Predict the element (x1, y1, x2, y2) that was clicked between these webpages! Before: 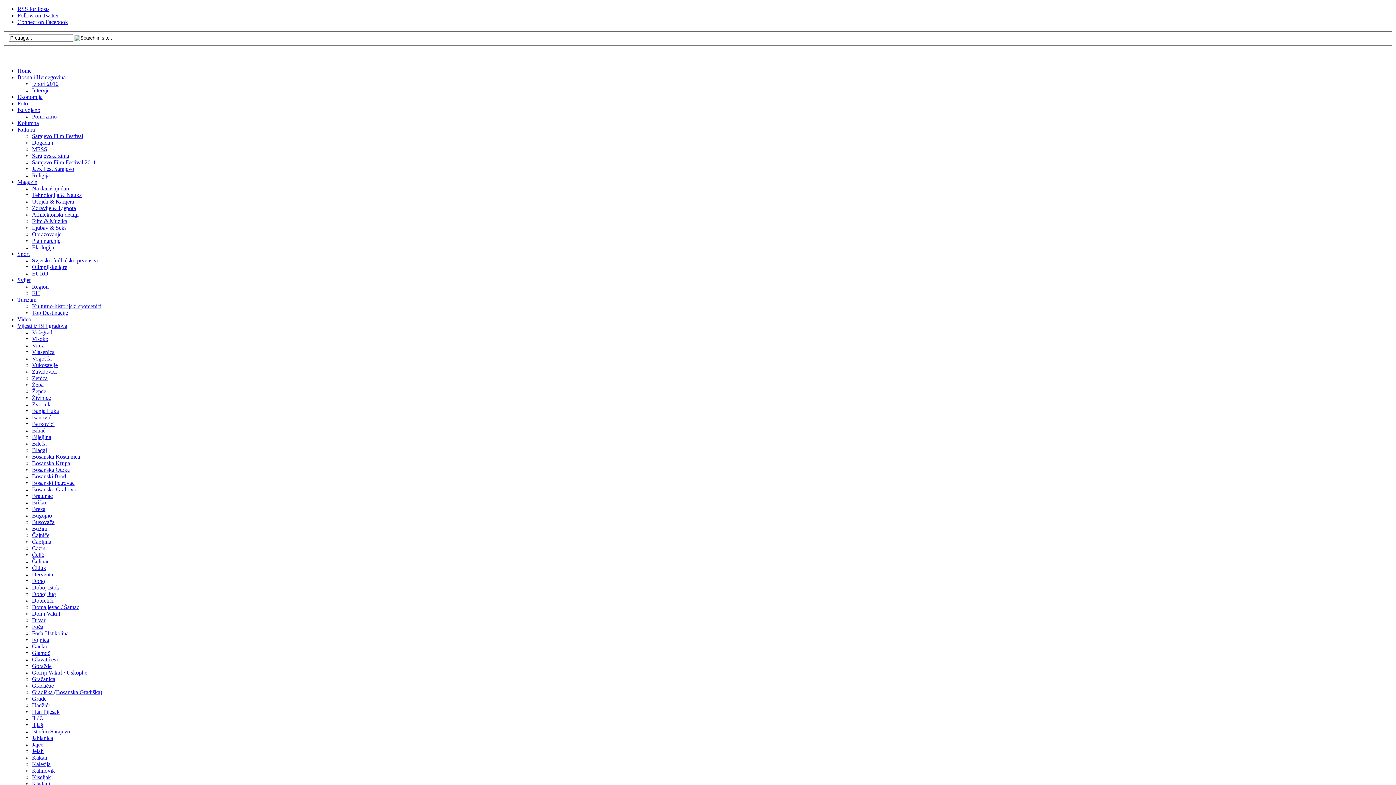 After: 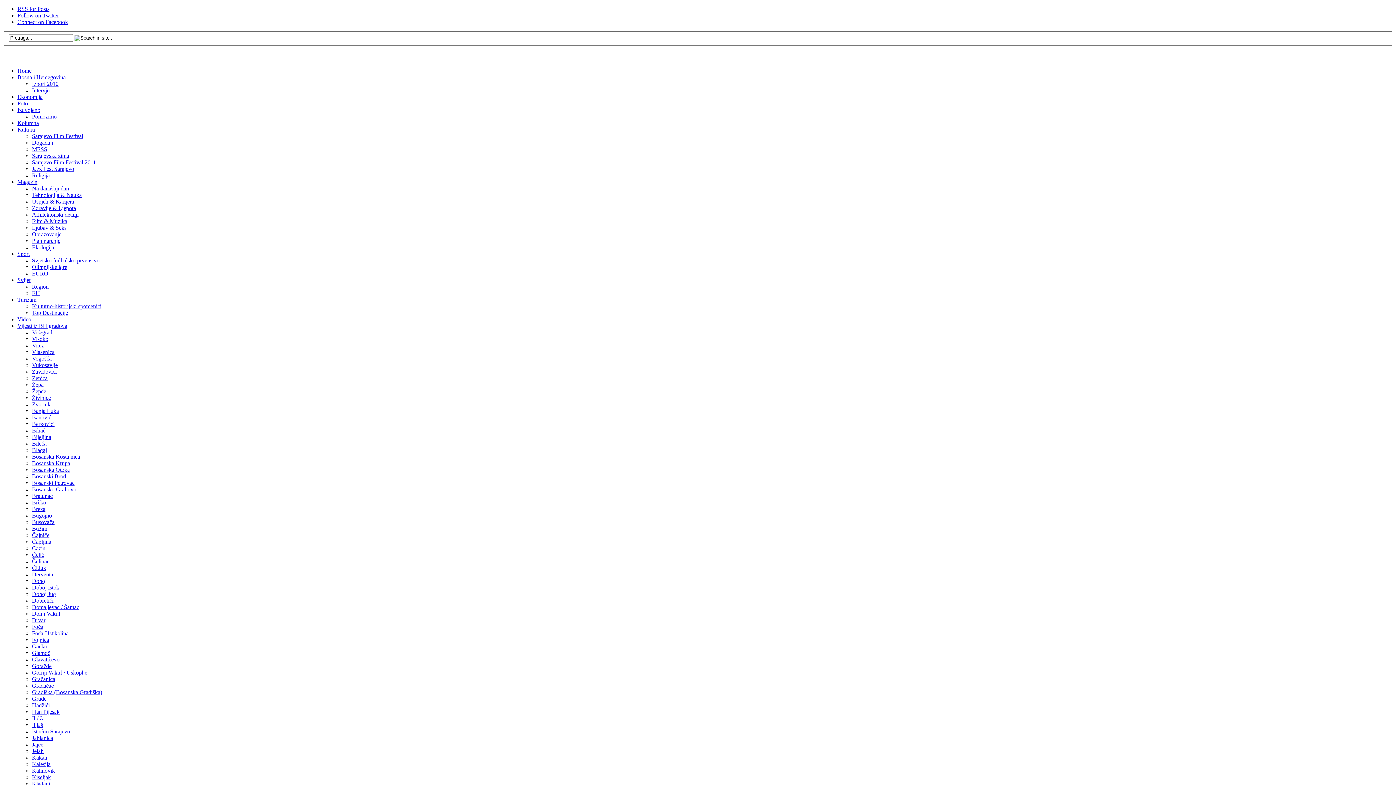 Action: bbox: (32, 564, 46, 571) label: Čitluk